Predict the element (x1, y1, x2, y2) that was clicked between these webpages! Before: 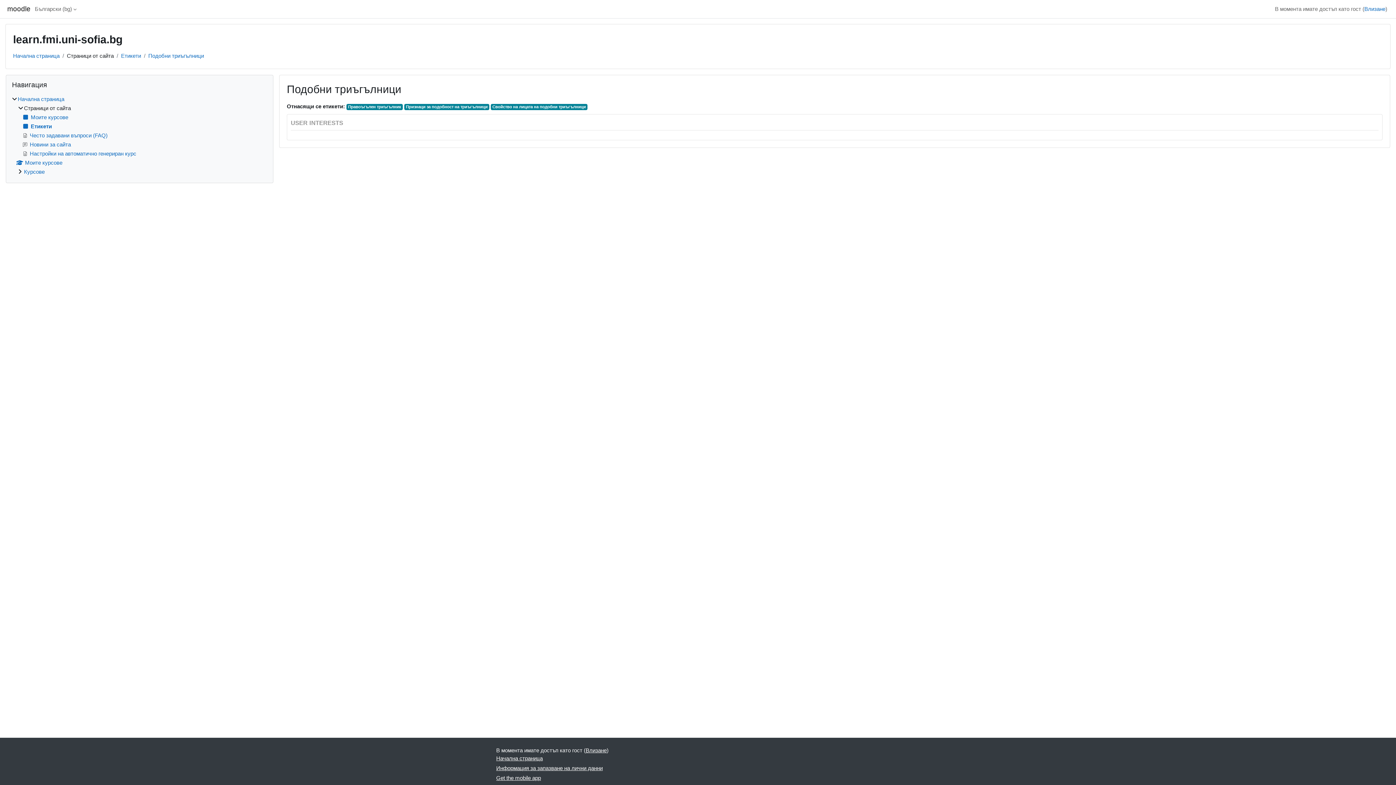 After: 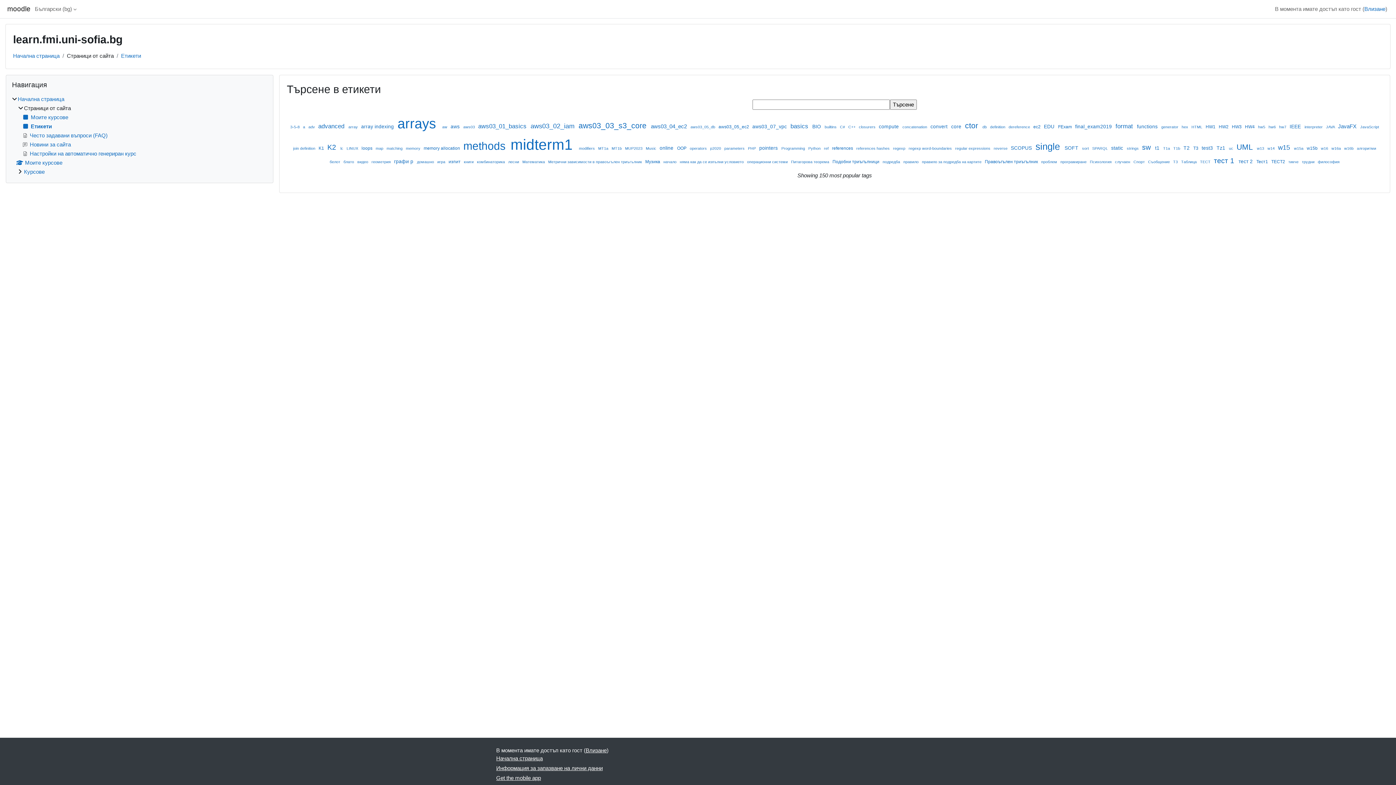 Action: label: Етикети bbox: (121, 52, 141, 58)